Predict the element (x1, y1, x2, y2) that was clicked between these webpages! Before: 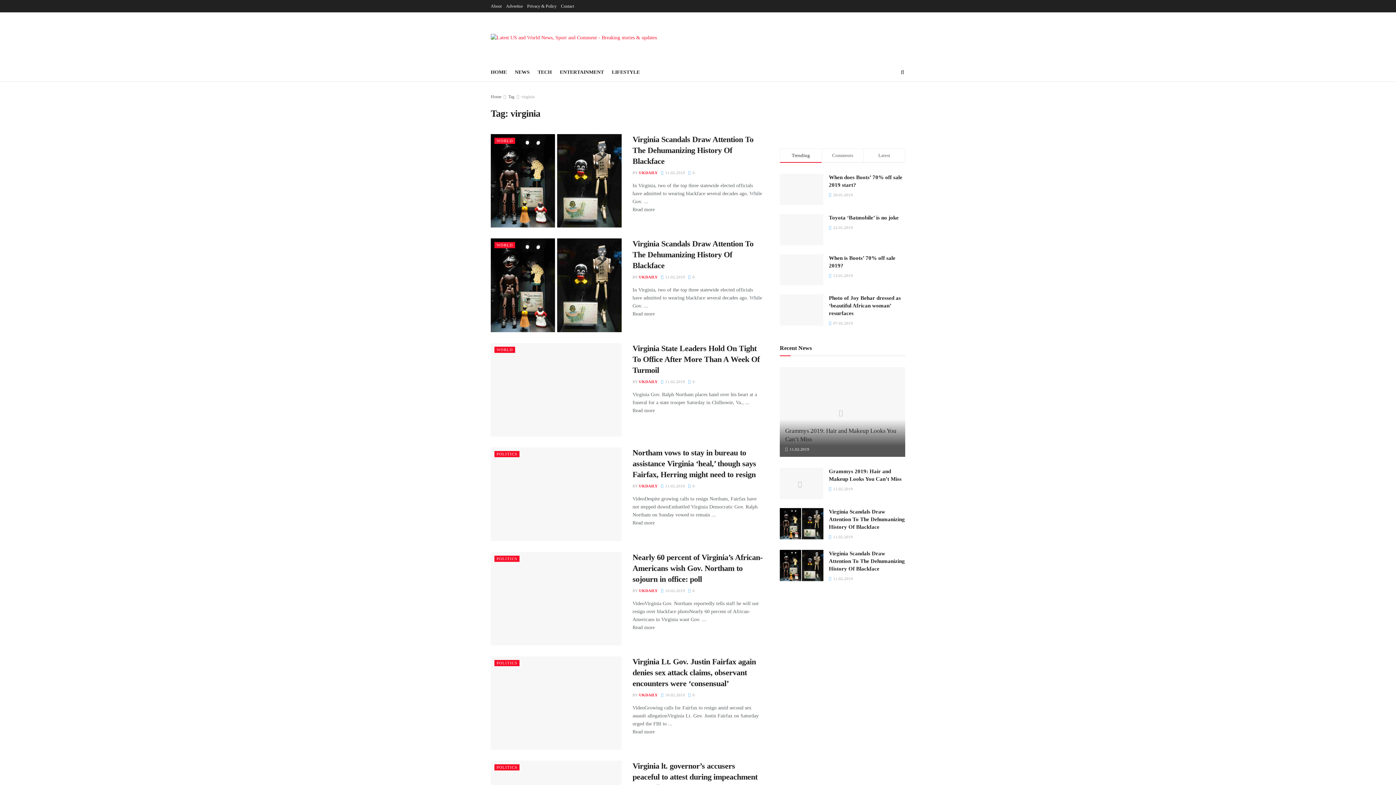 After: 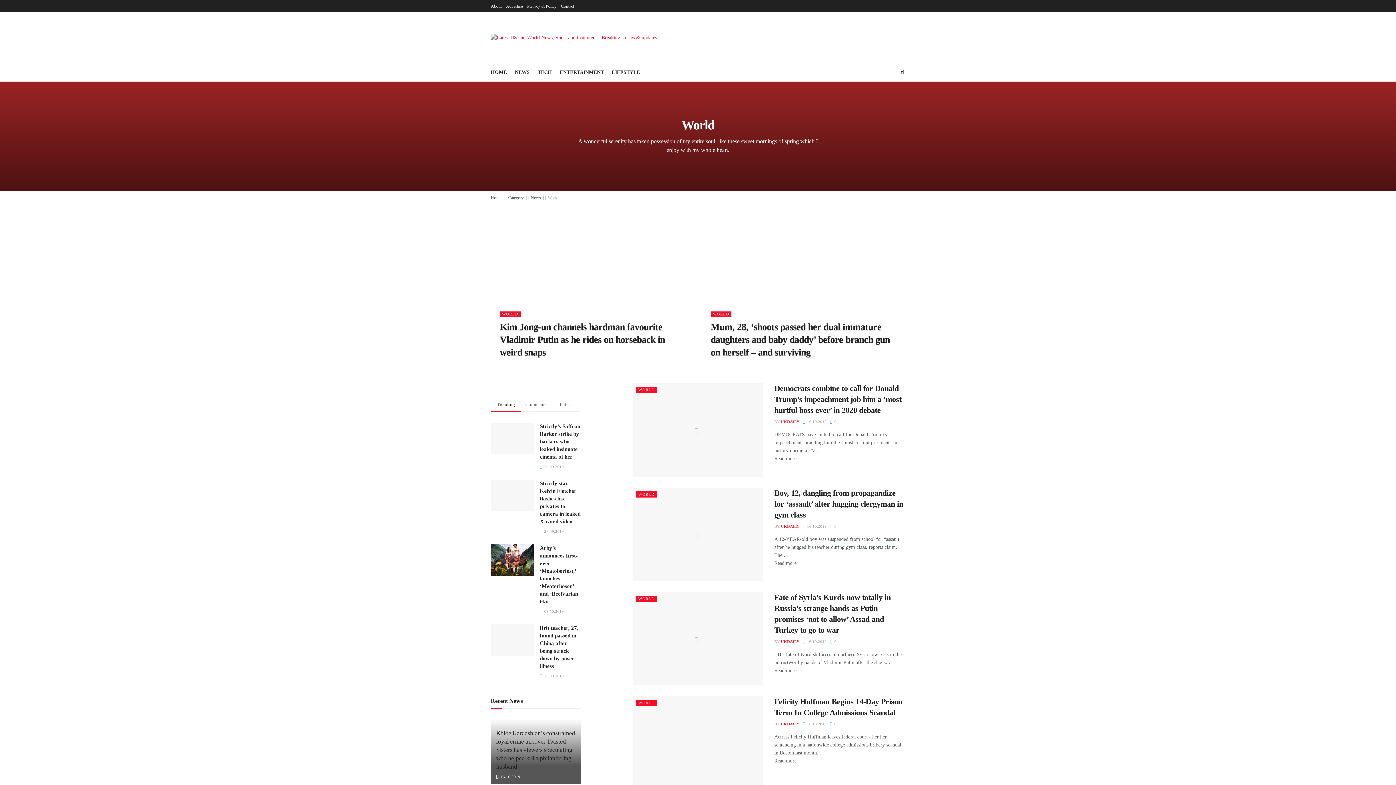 Action: label: WORLD bbox: (494, 346, 515, 353)